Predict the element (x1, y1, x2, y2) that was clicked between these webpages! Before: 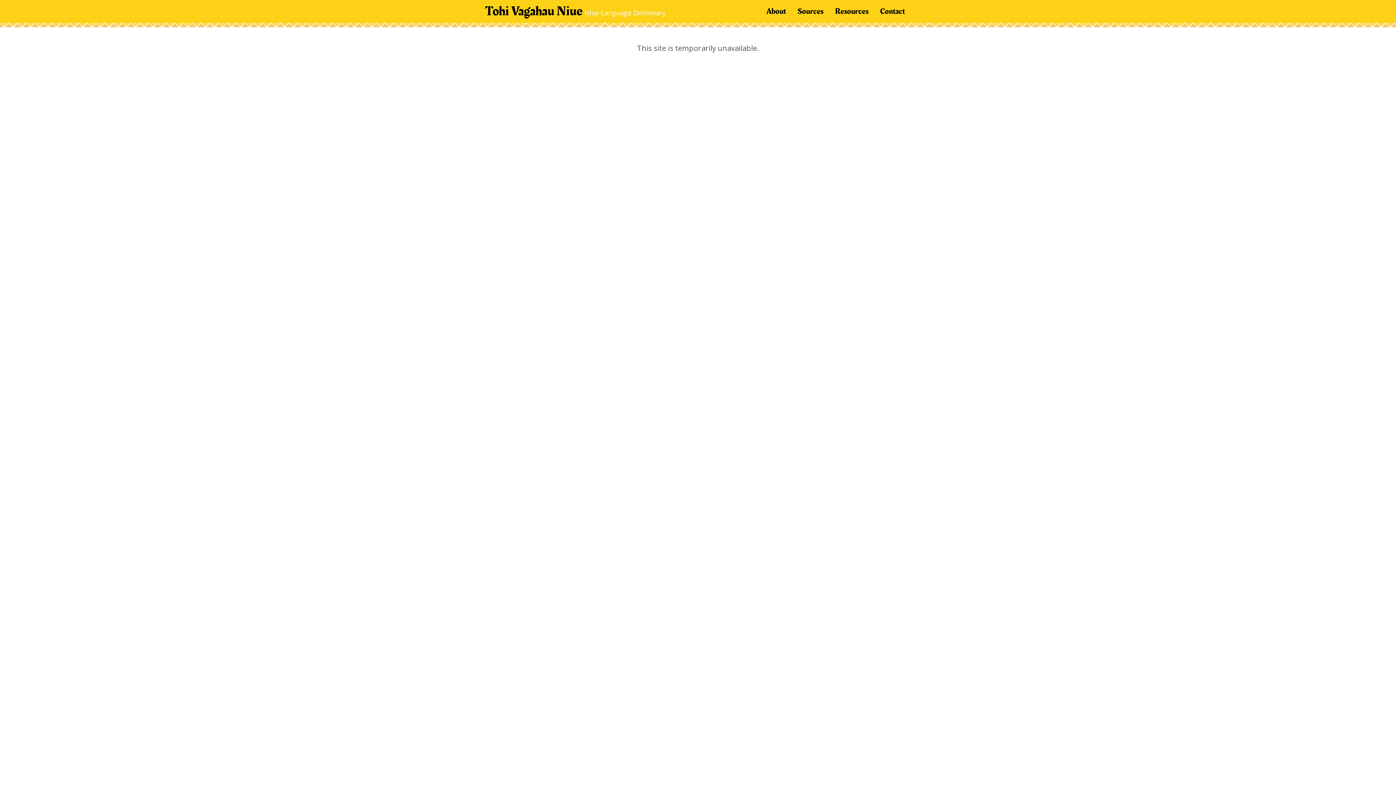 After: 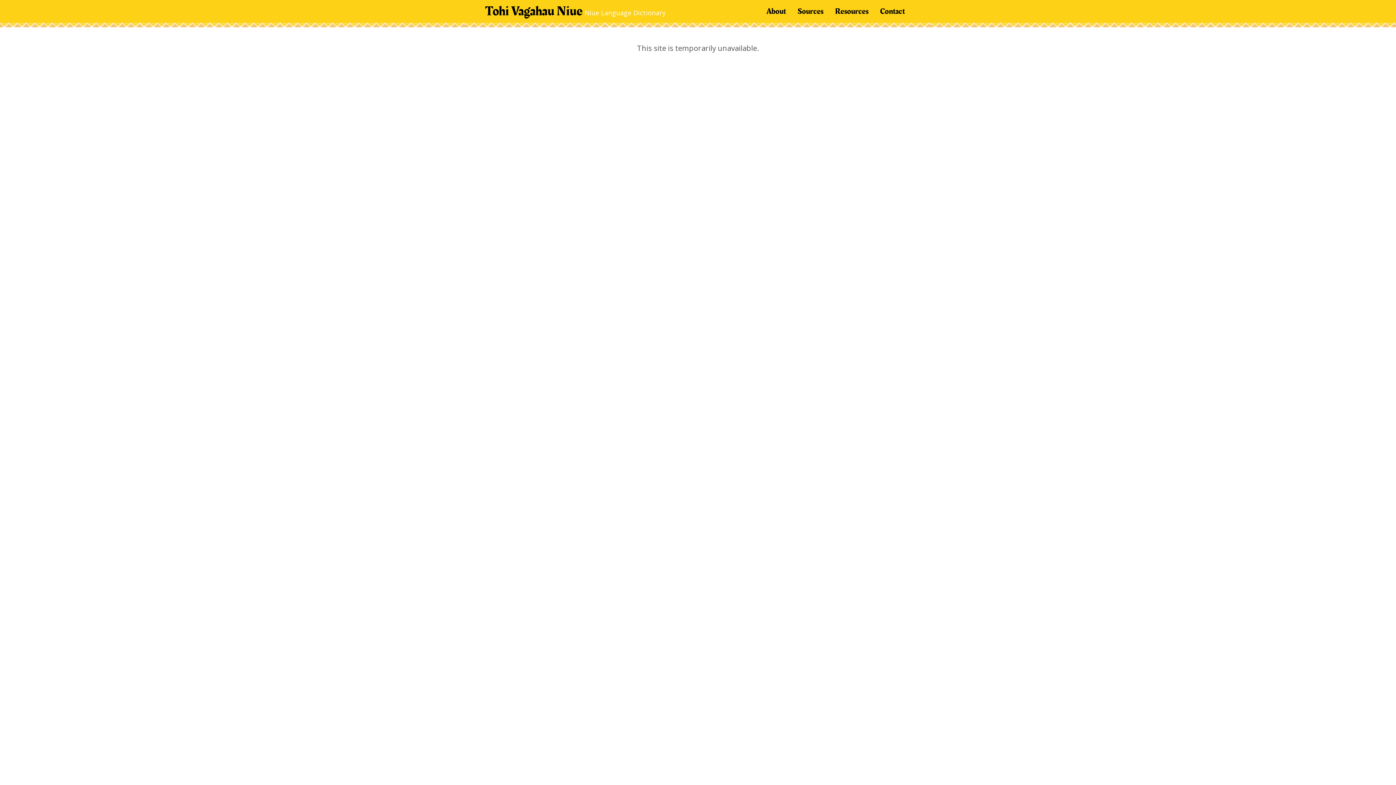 Action: label: About bbox: (766, 0, 786, 19)